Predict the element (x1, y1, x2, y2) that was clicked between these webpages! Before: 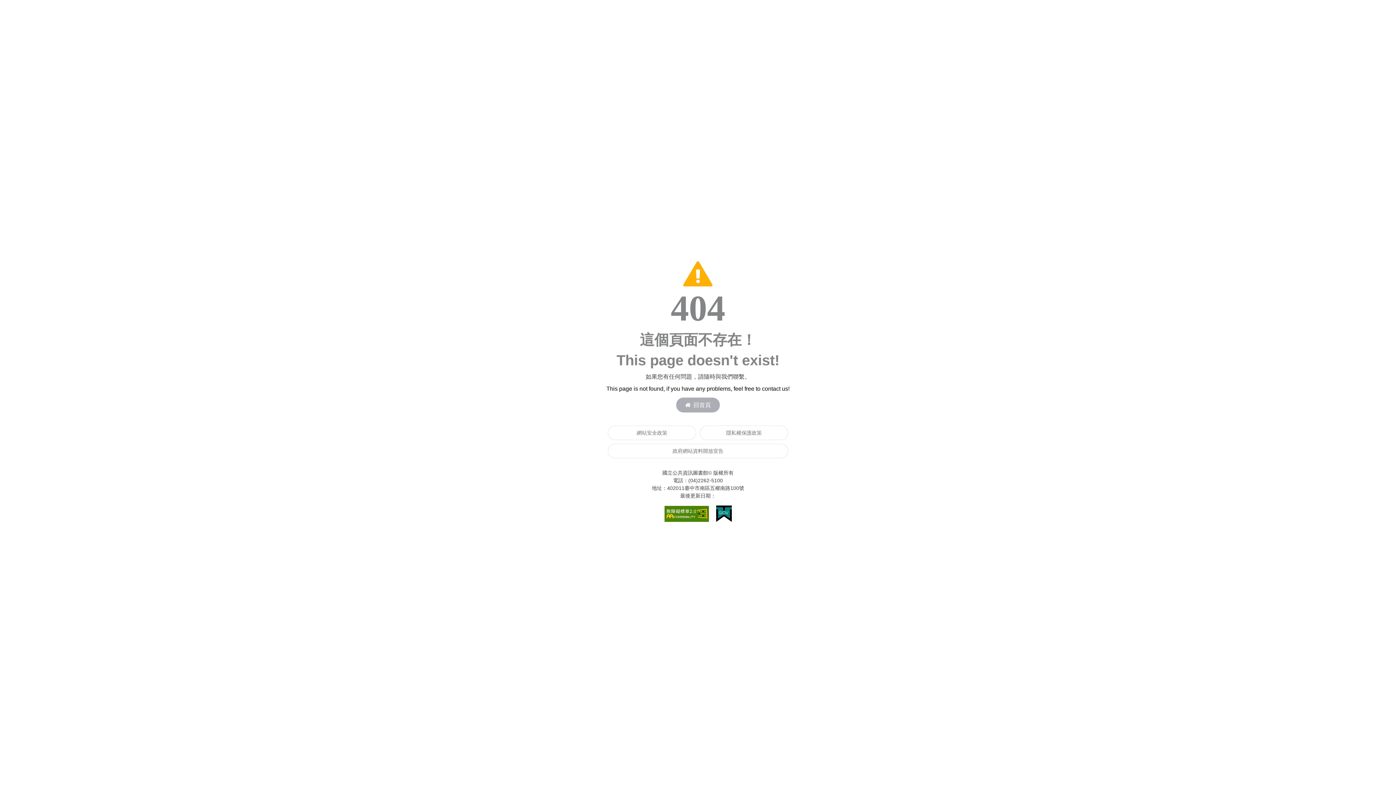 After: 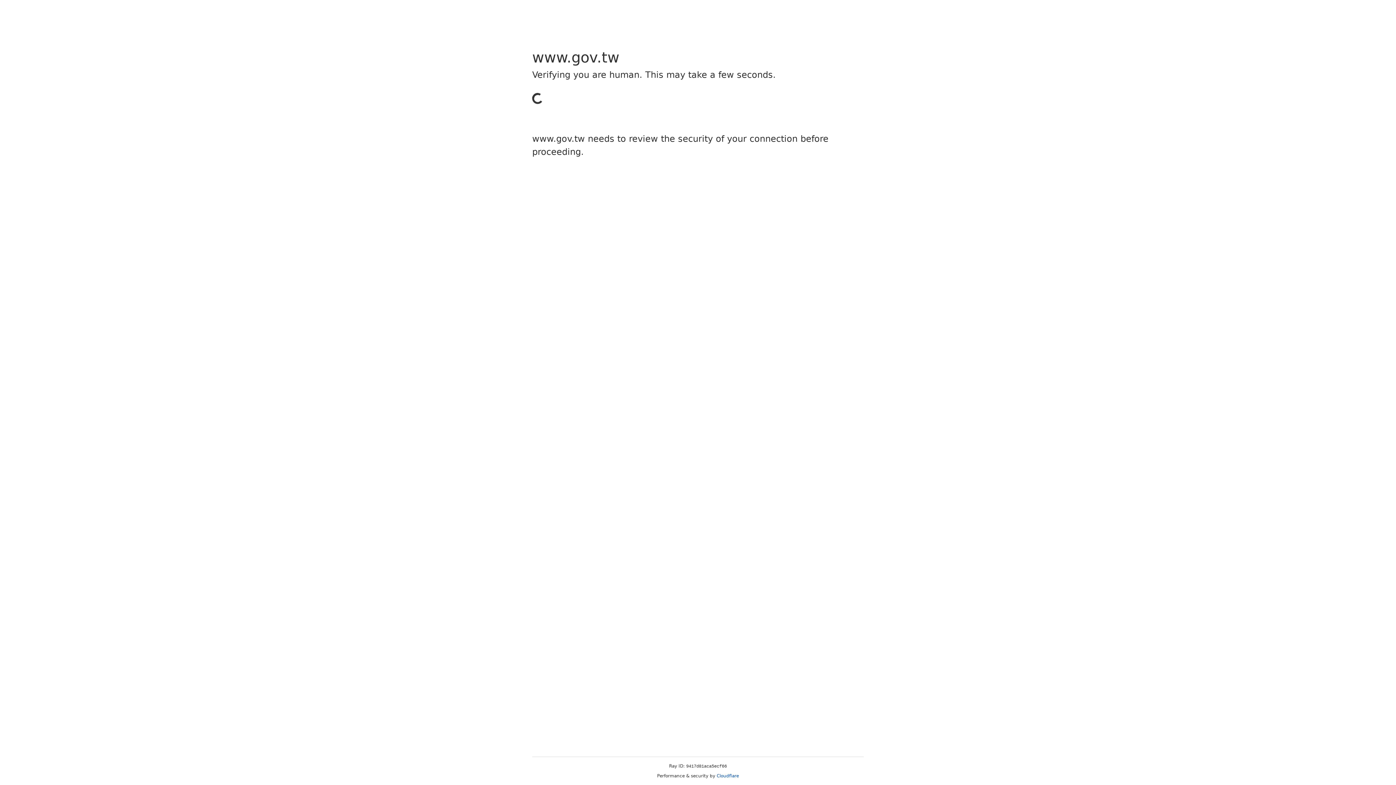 Action: bbox: (716, 510, 731, 516)